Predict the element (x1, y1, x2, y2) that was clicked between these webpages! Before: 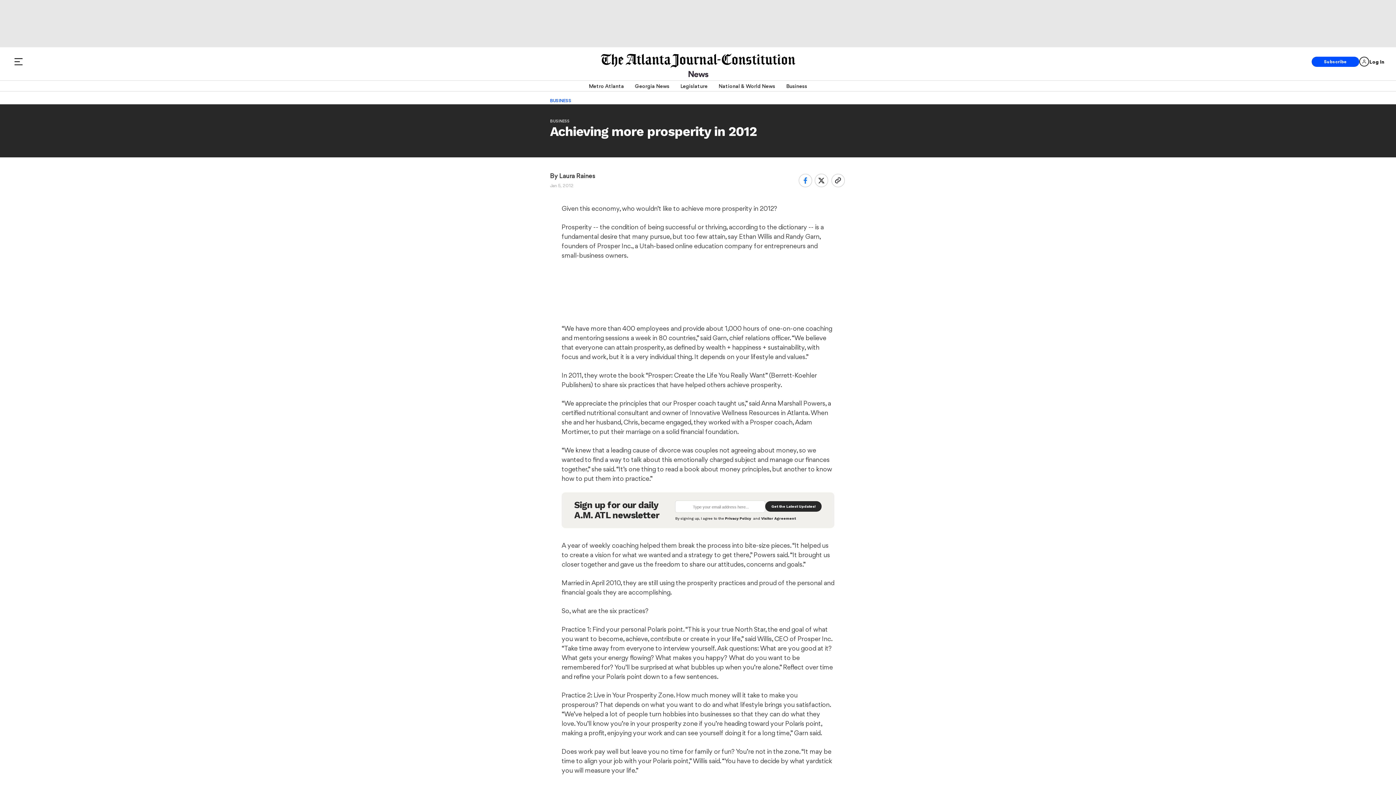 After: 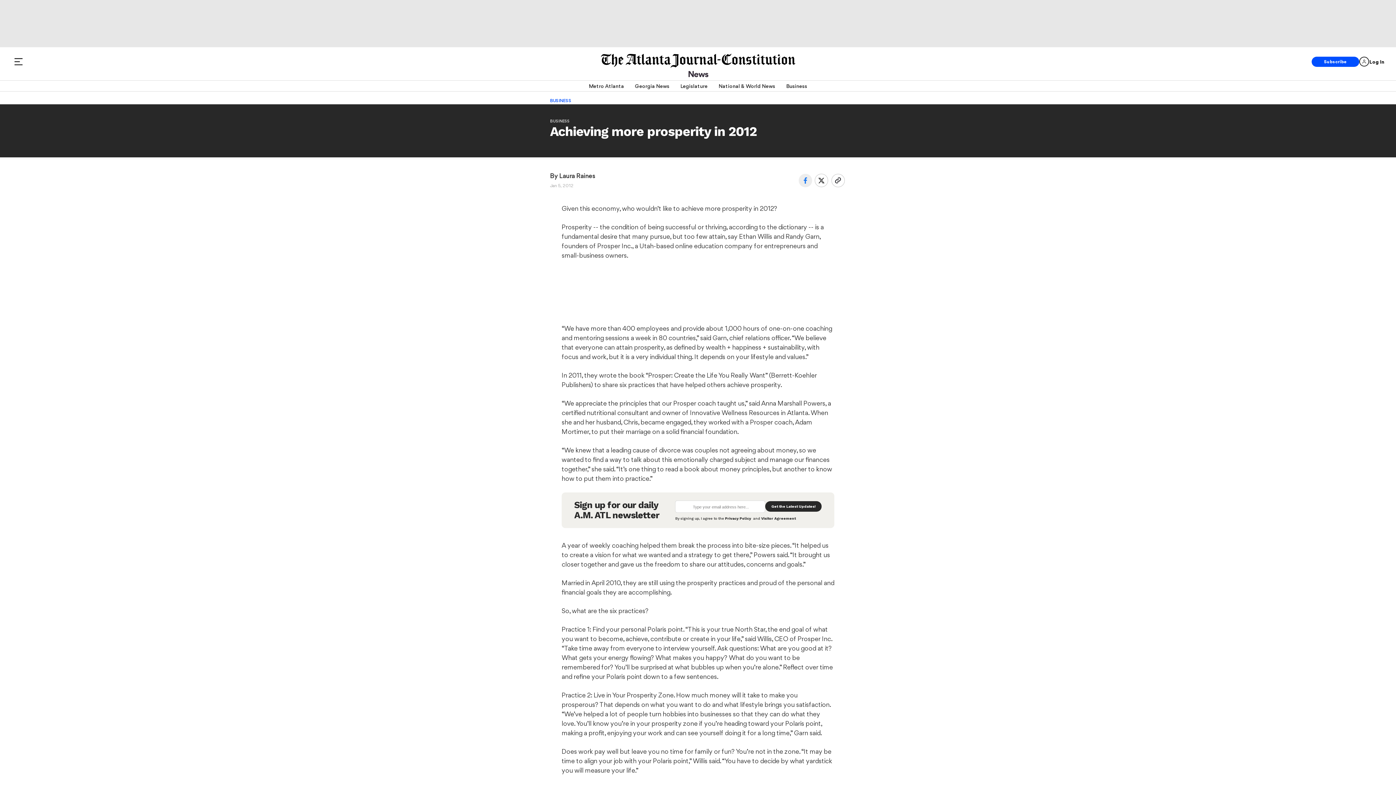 Action: bbox: (798, 173, 812, 187)